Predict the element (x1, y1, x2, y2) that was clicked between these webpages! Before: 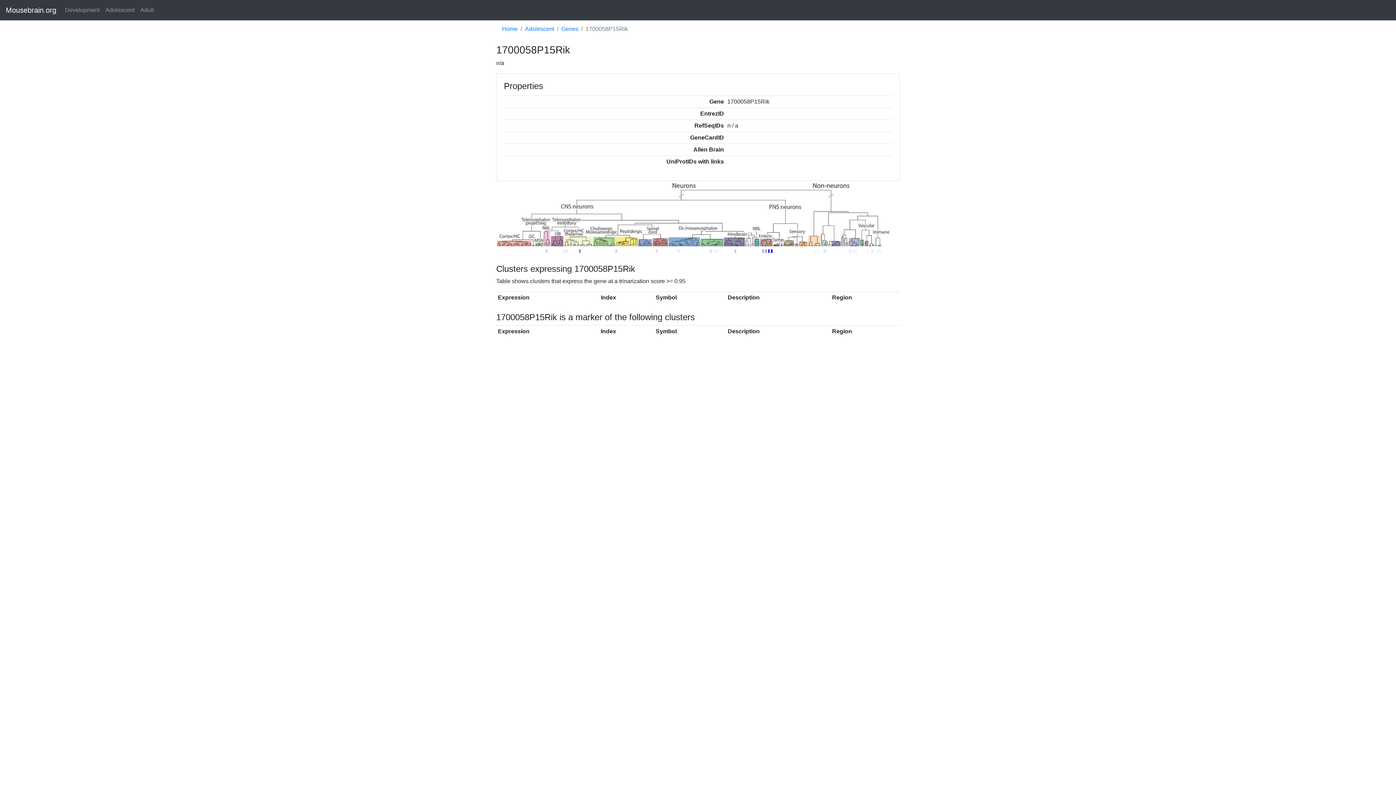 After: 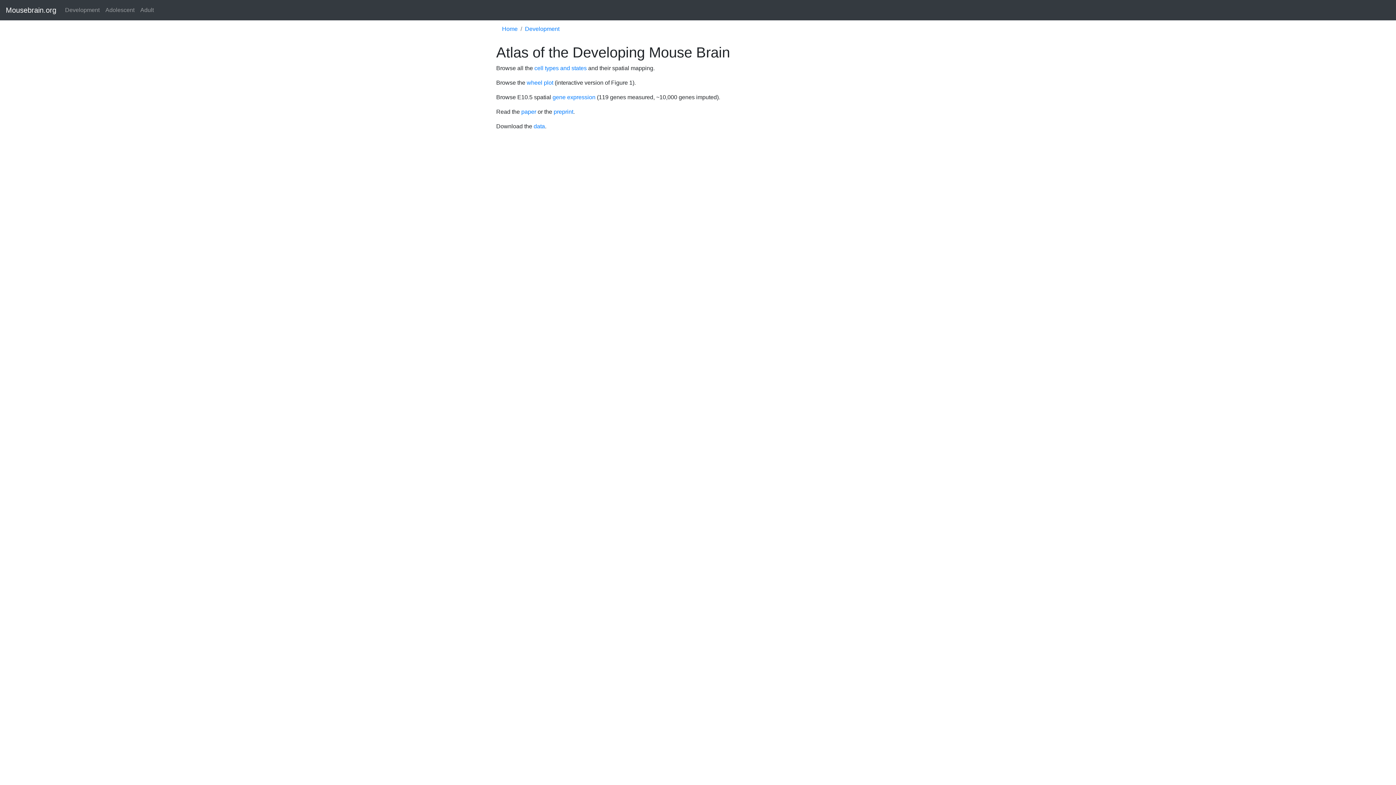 Action: bbox: (62, 2, 102, 17) label: Development